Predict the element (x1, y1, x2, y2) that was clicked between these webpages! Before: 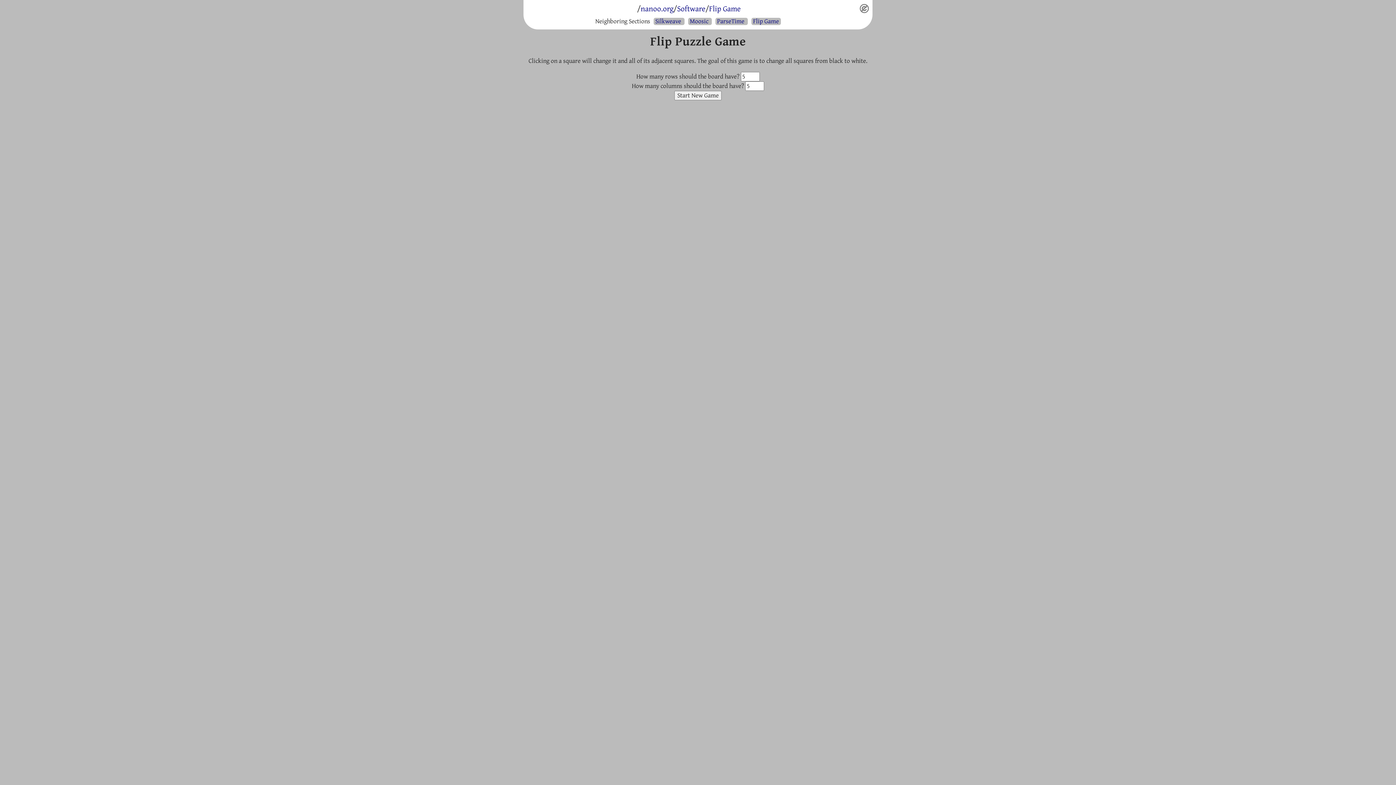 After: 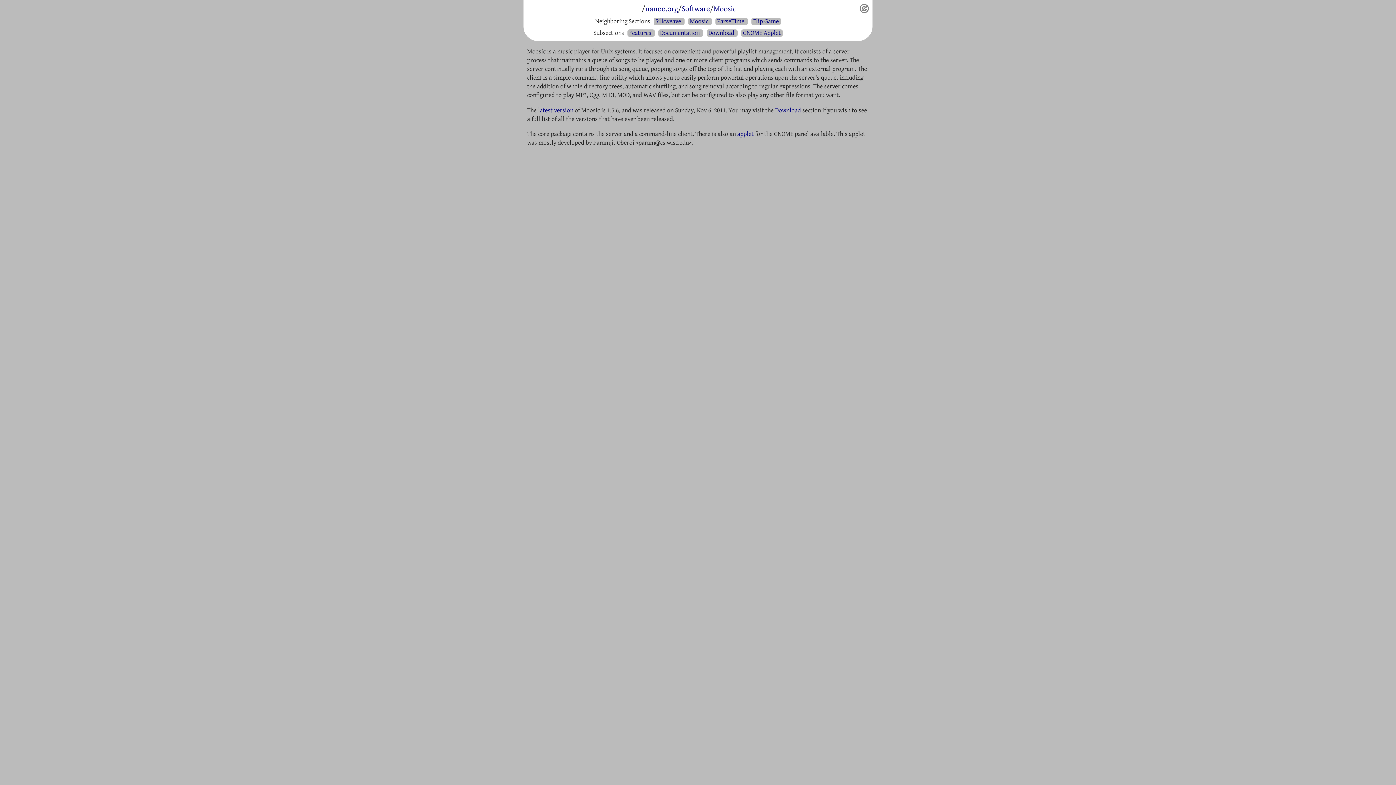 Action: bbox: (690, 17, 710, 25) label: Moosic 